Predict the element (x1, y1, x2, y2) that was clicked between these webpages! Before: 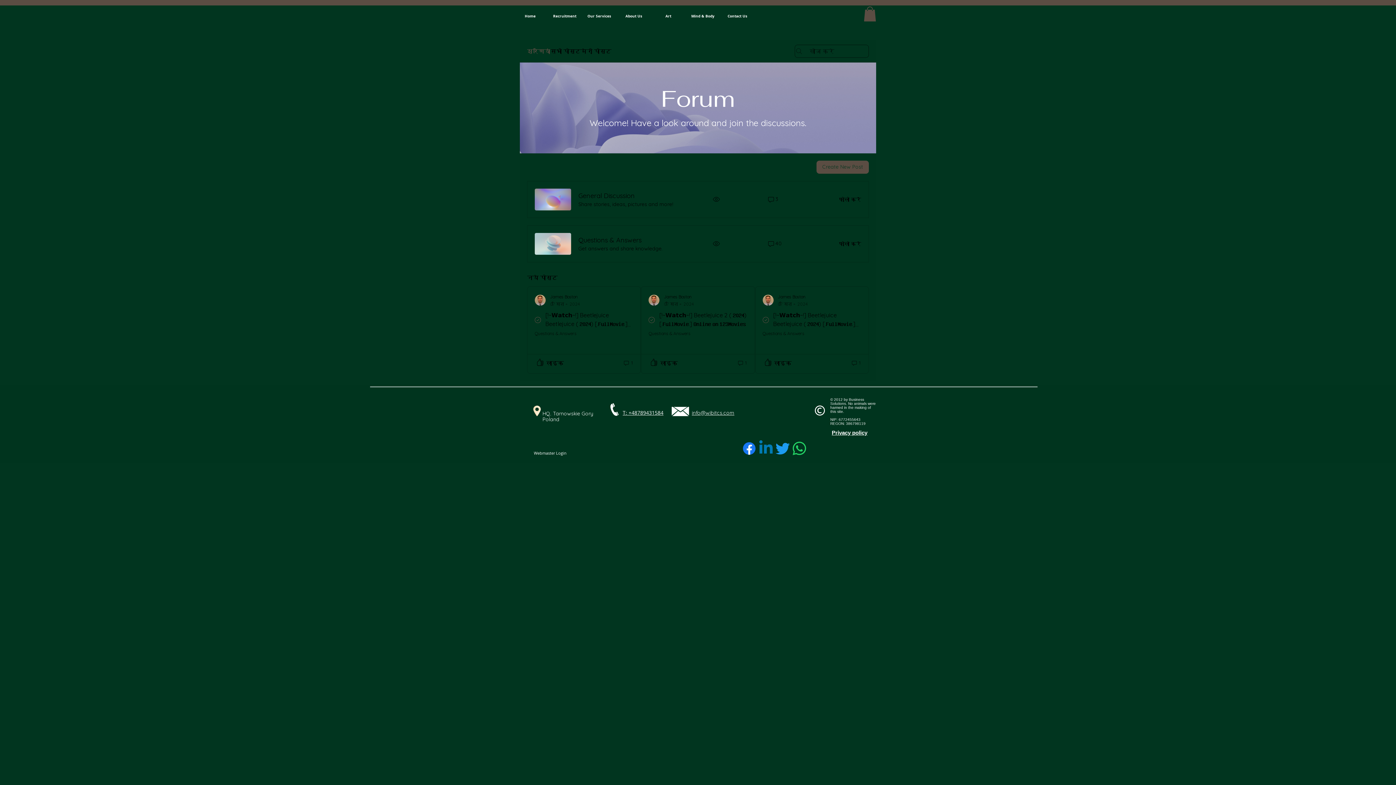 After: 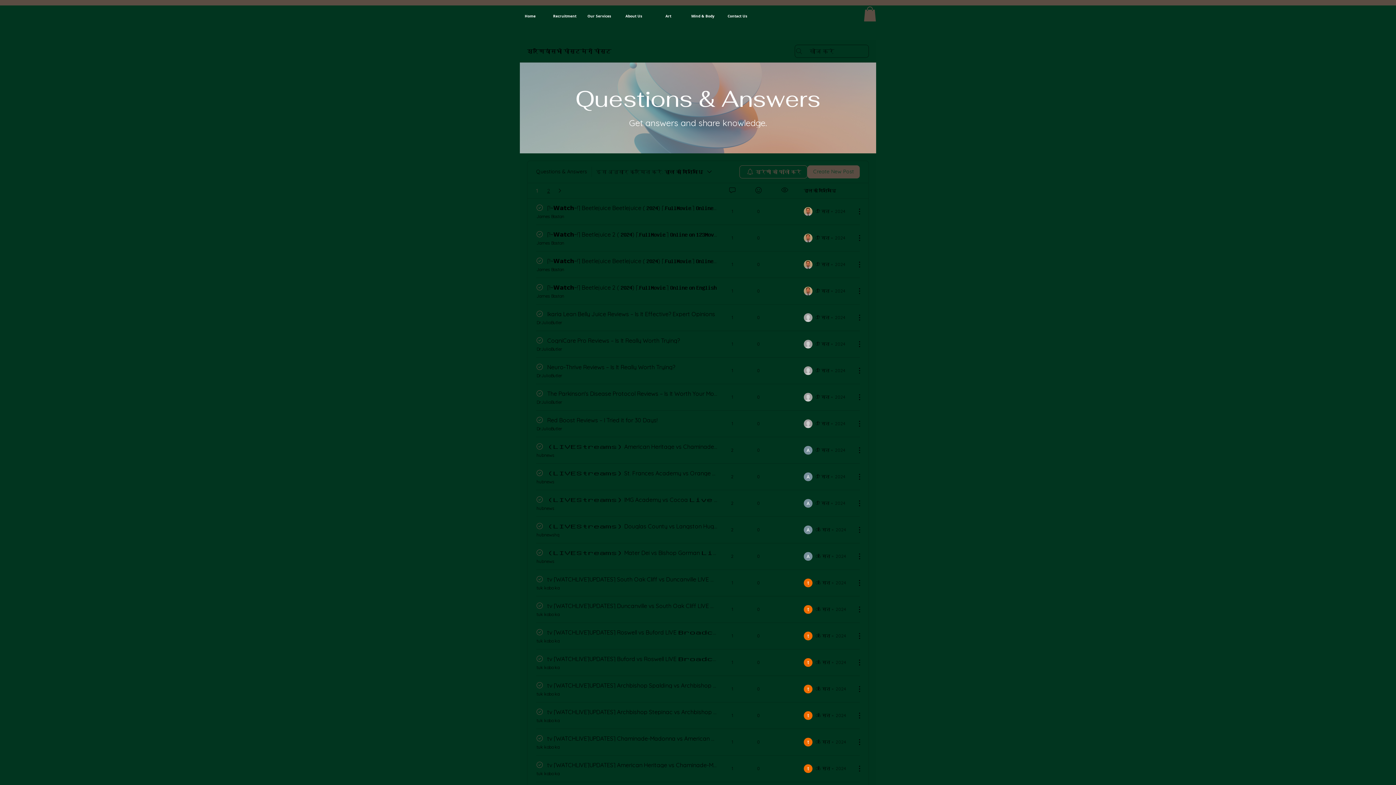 Action: bbox: (578, 235, 641, 244) label: Questions & Answers